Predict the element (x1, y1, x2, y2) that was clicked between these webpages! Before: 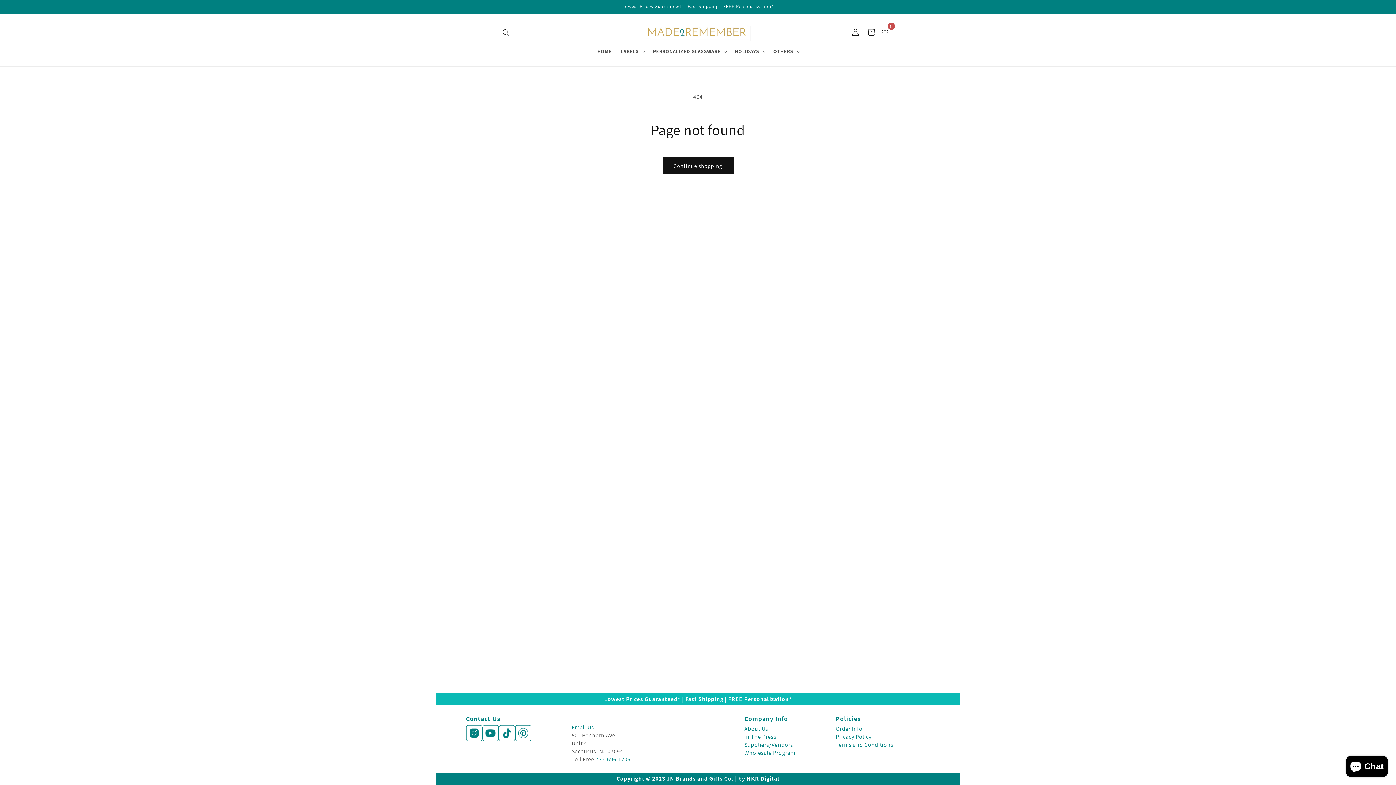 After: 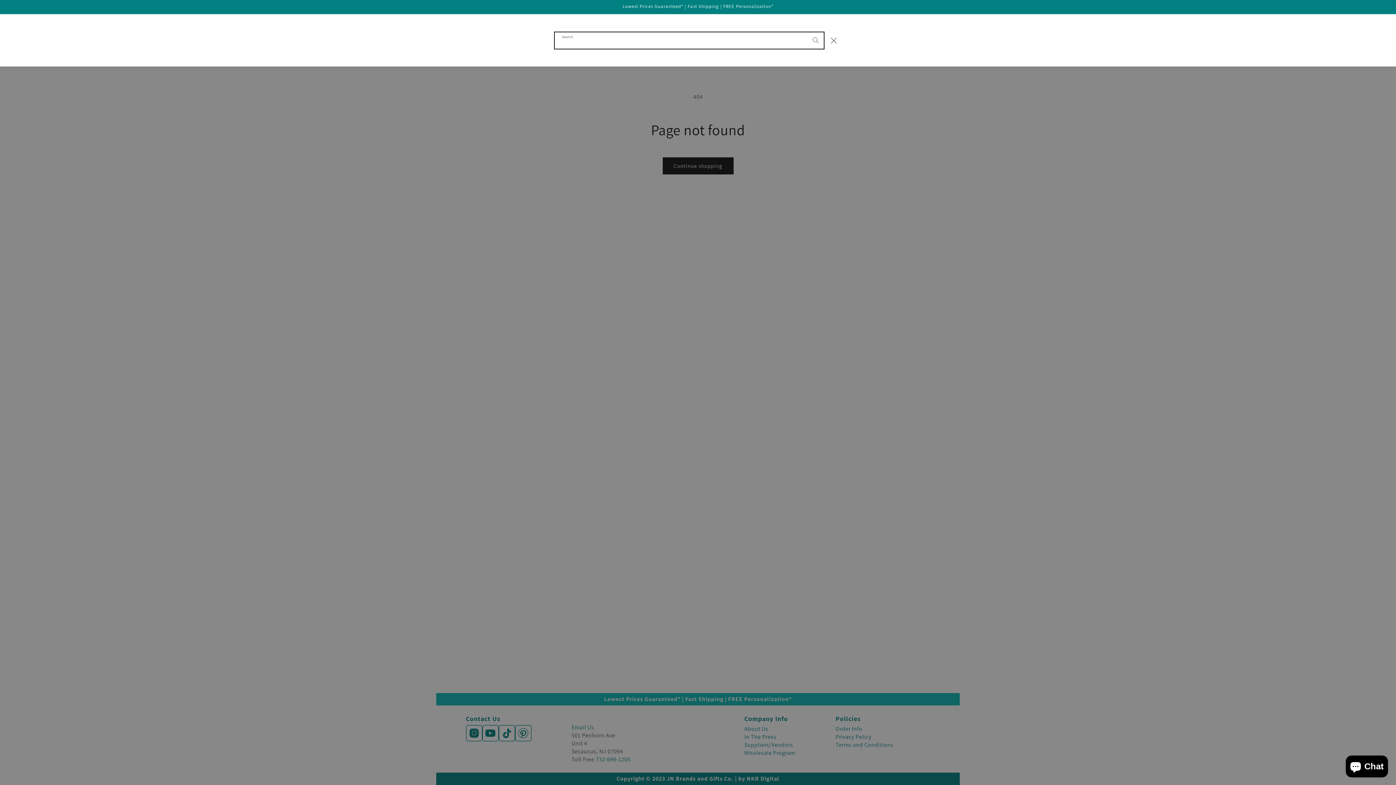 Action: label: Search bbox: (498, 24, 514, 40)